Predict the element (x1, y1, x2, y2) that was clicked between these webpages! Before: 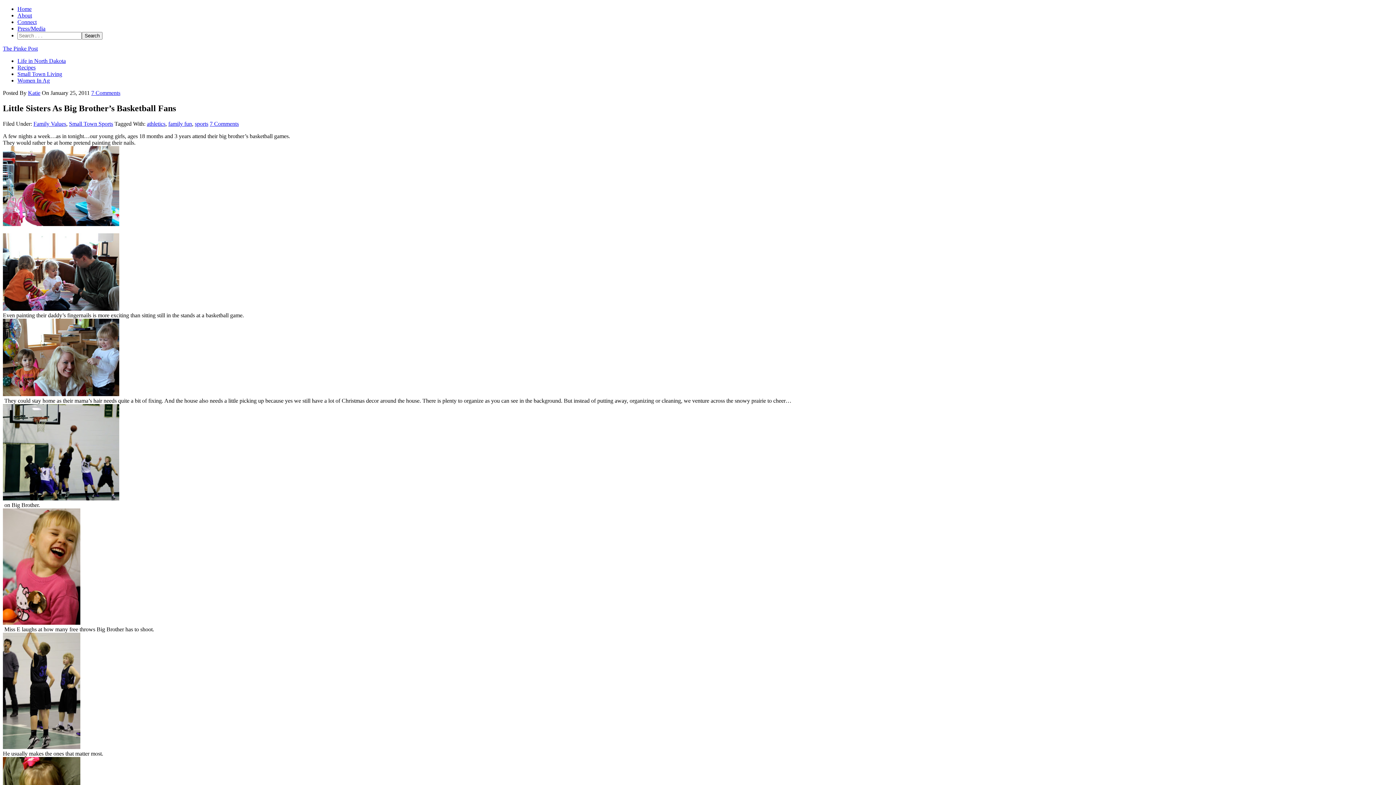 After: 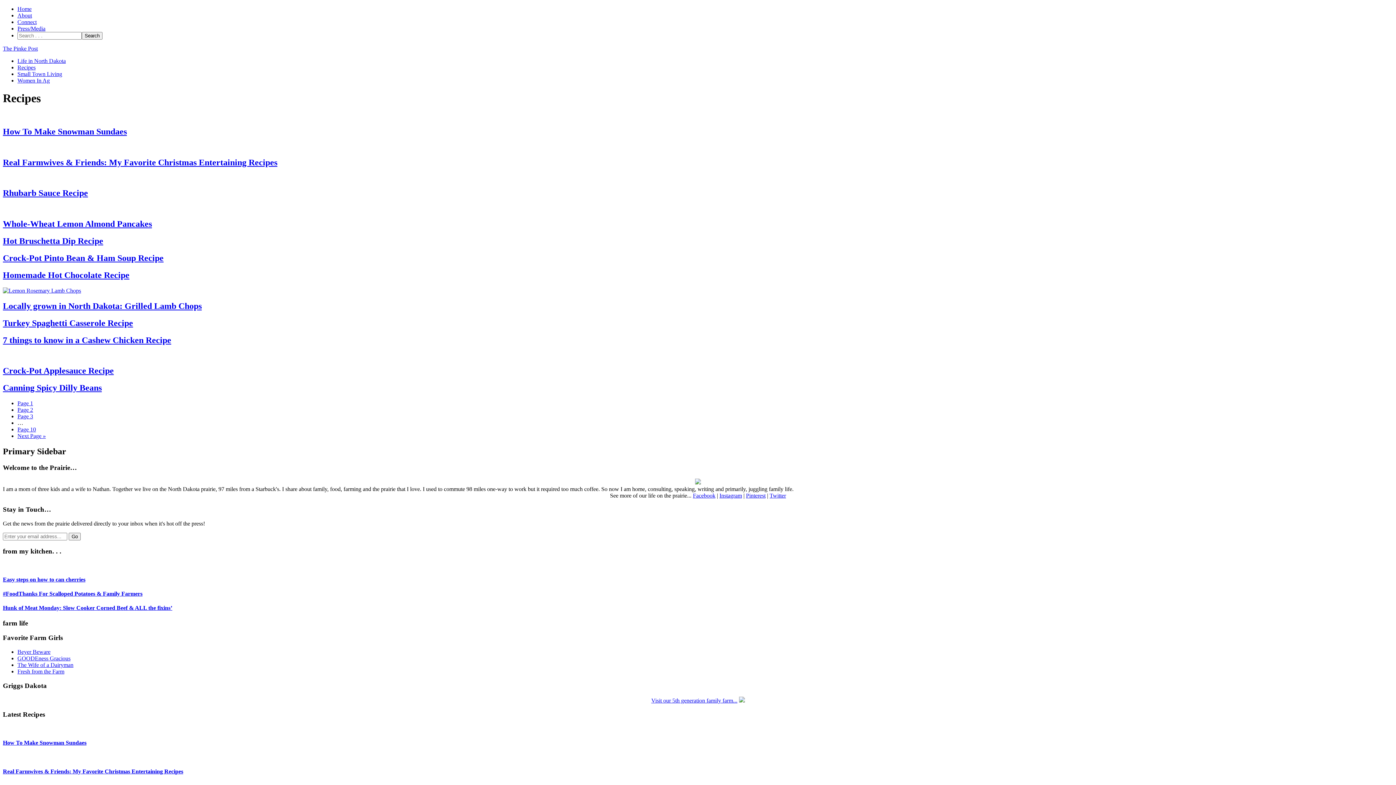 Action: label: Recipes bbox: (17, 64, 35, 70)